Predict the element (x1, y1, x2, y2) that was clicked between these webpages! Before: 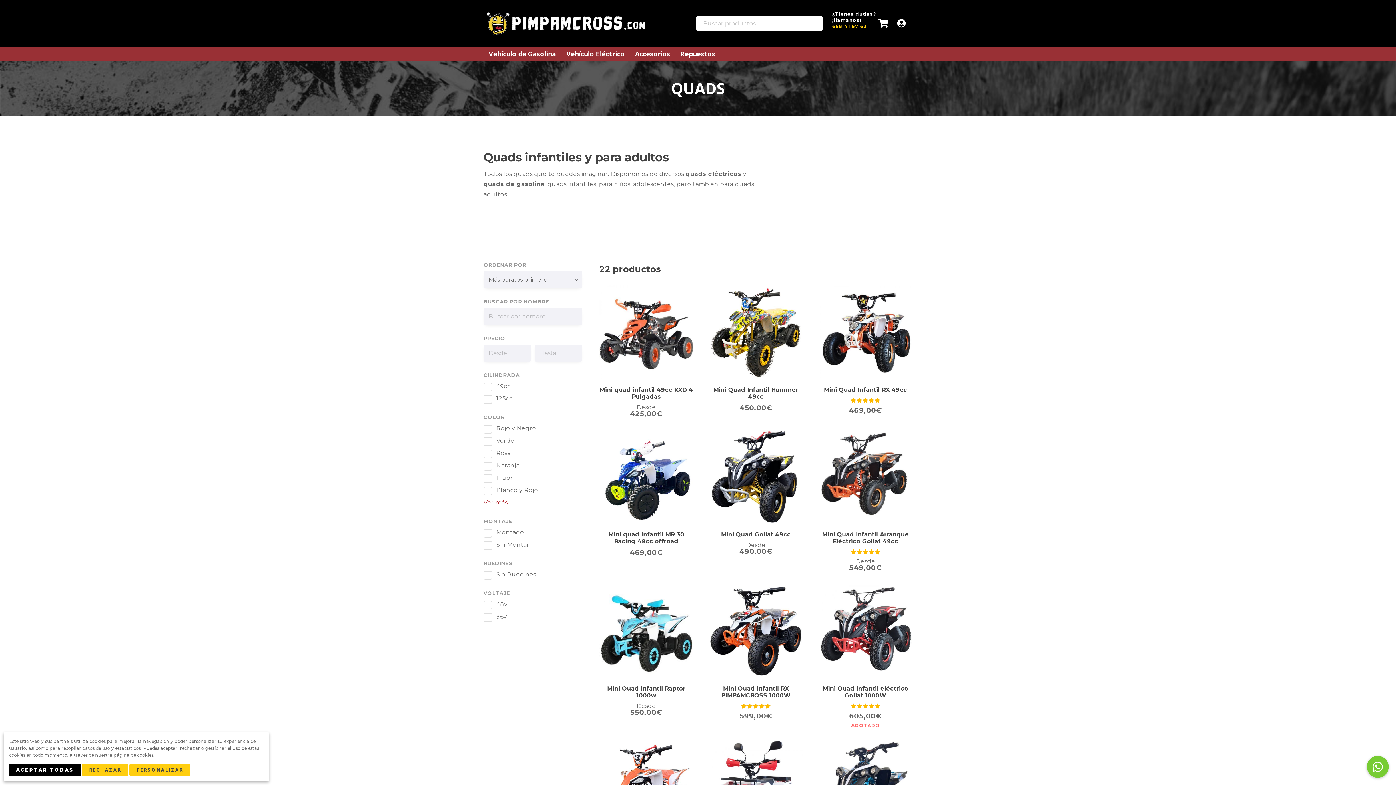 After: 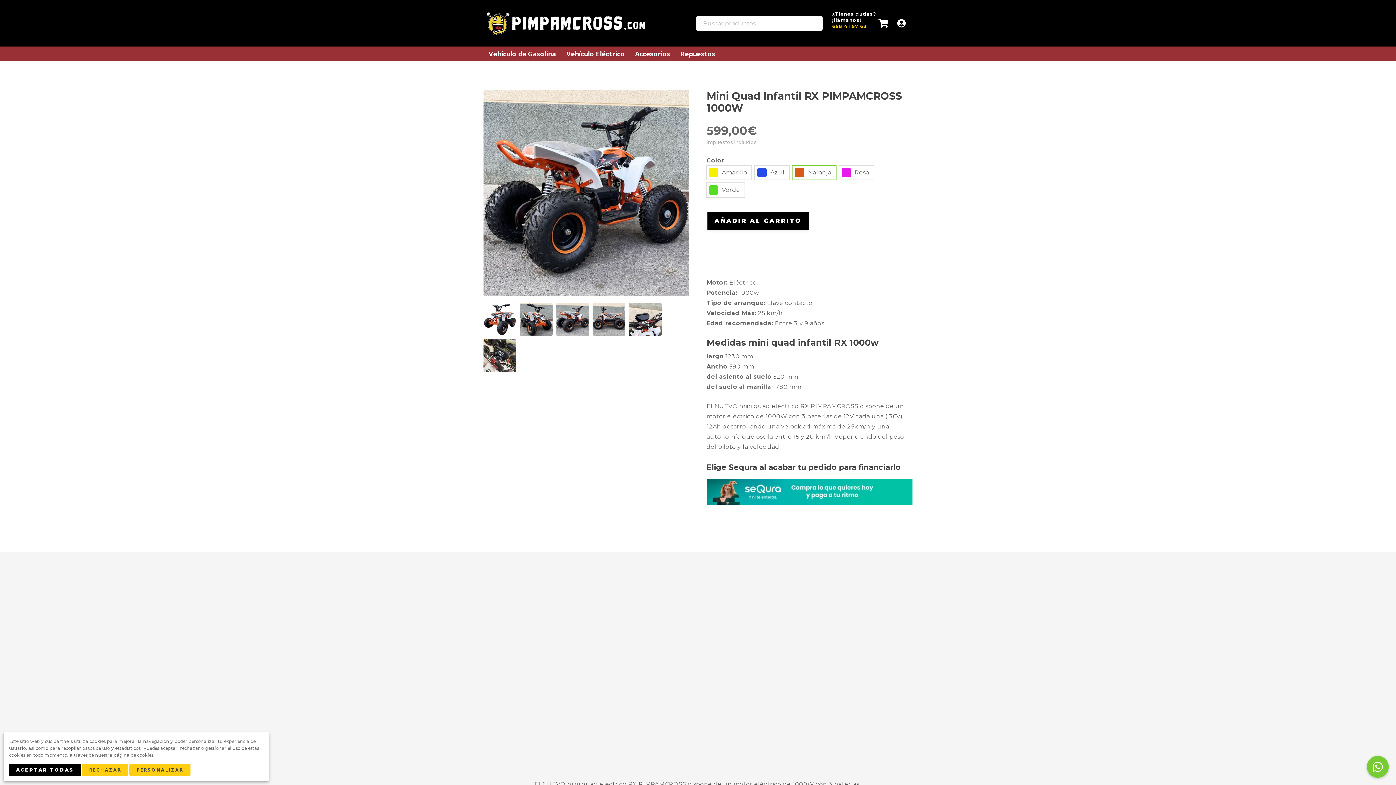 Action: label: Mini Quad Infantil RX PIMPAMCROSS 1000W bbox: (721, 685, 790, 699)